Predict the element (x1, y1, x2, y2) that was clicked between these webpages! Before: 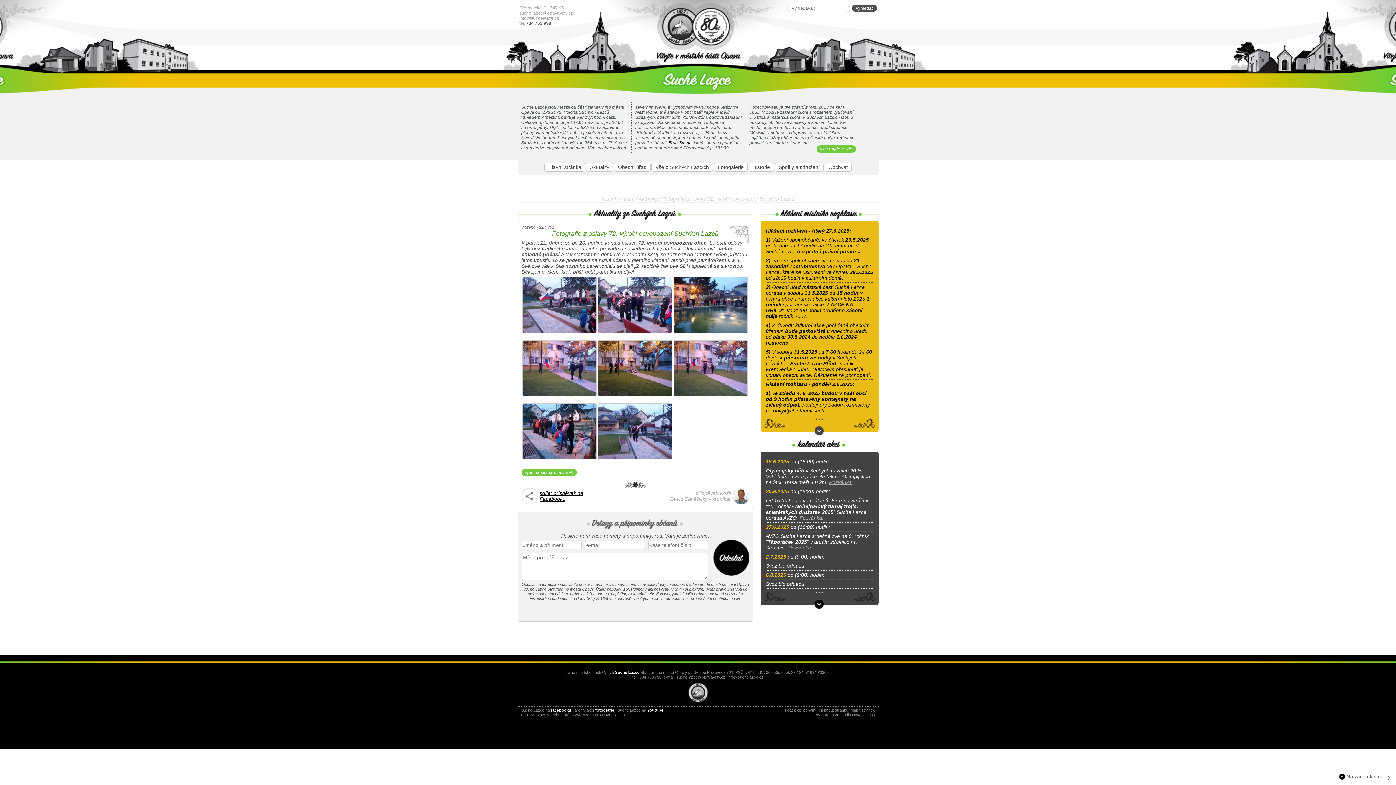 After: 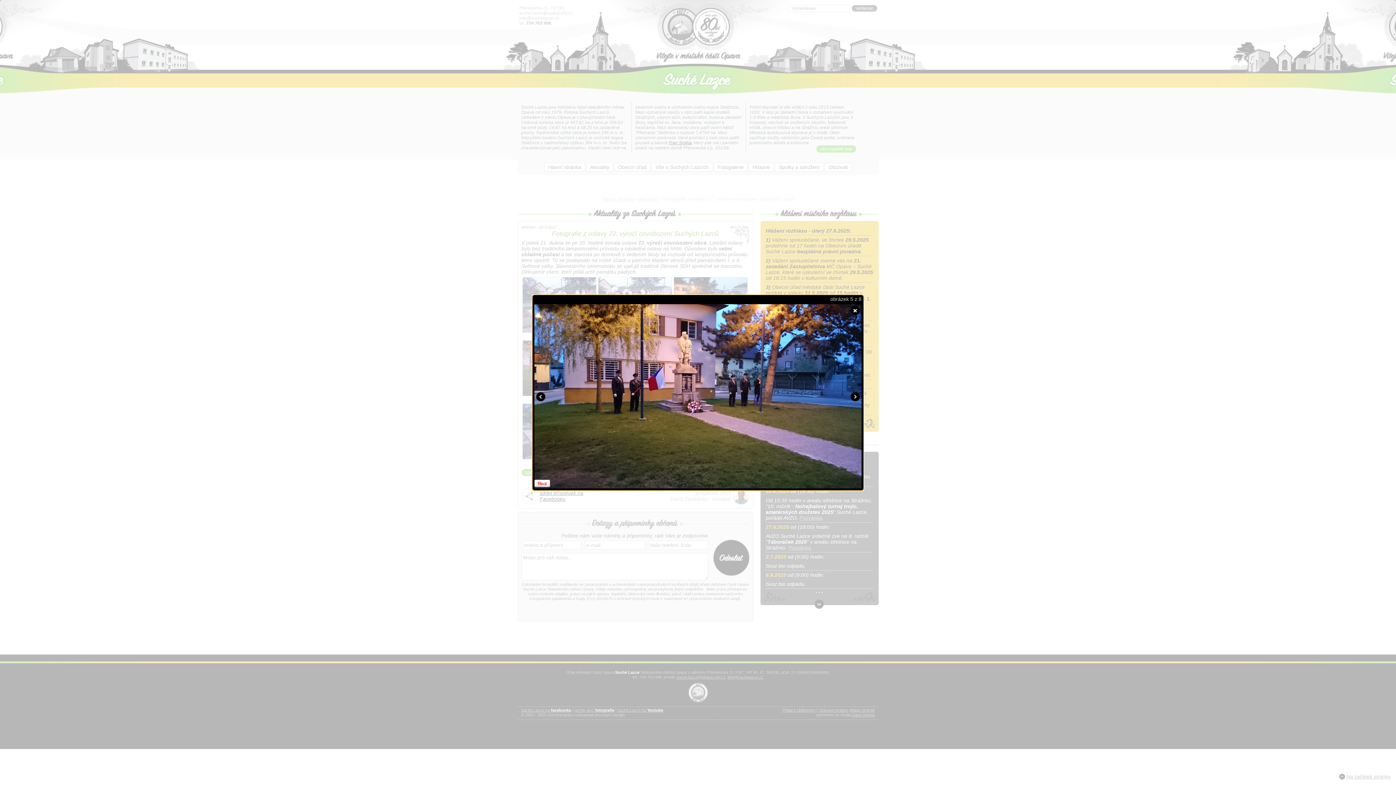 Action: bbox: (598, 391, 671, 397)